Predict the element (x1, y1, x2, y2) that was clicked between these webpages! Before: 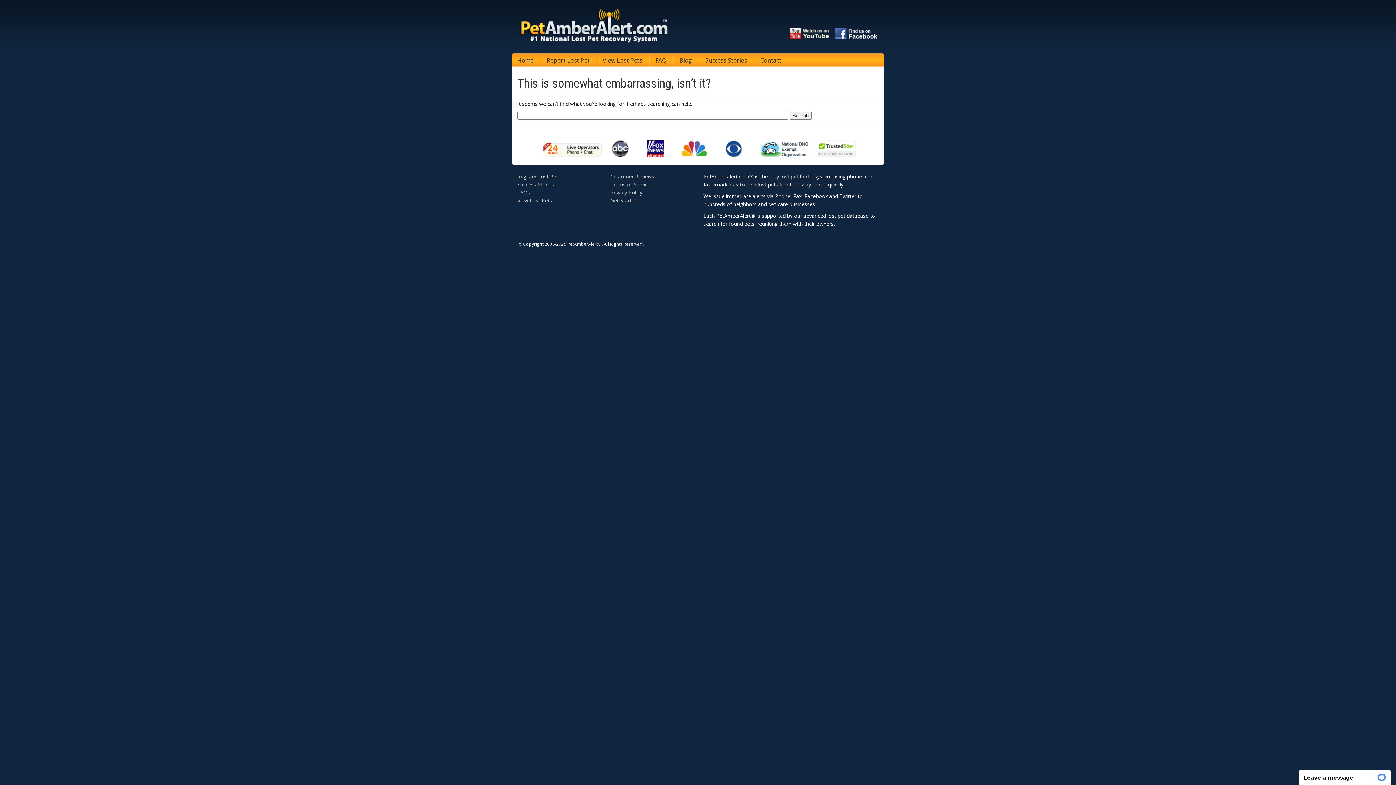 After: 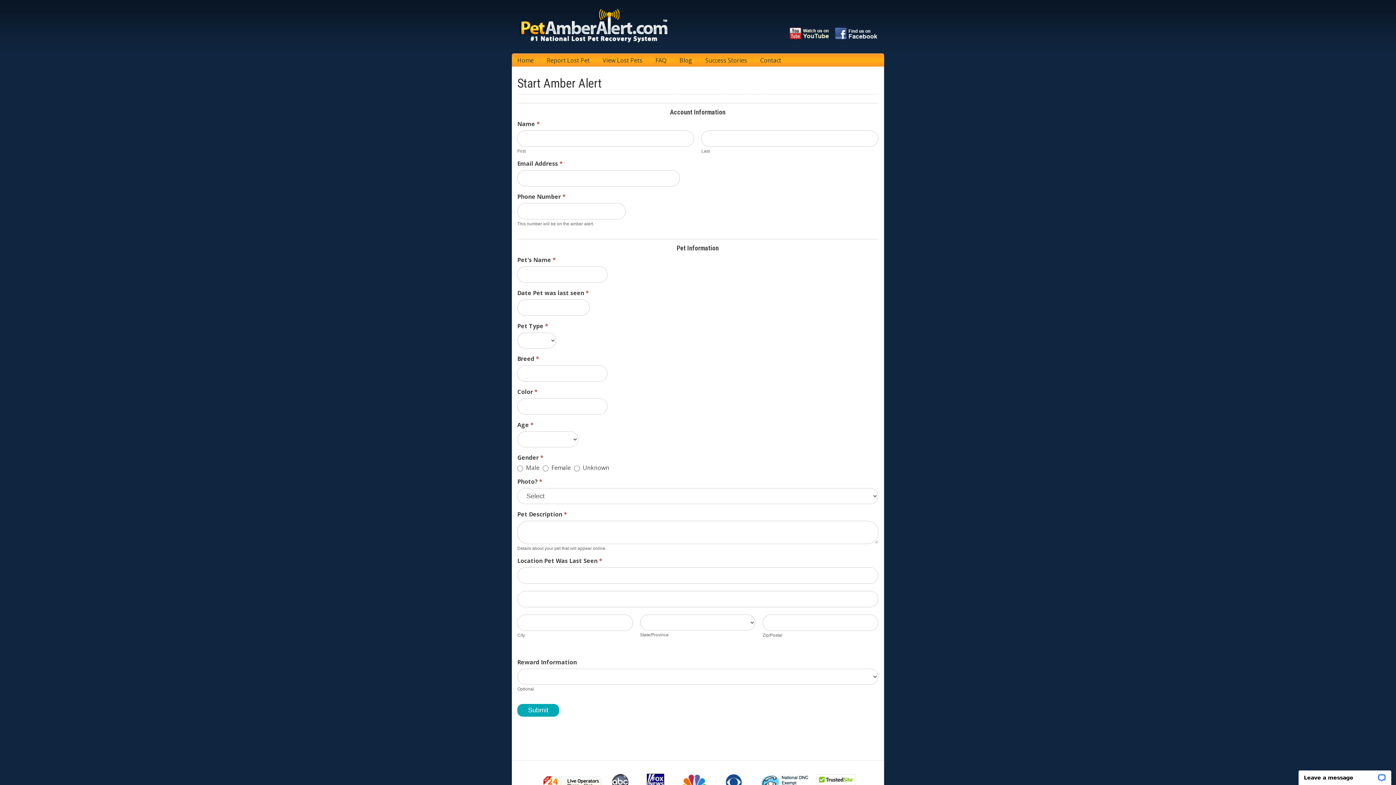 Action: label: Register Lost Pet bbox: (517, 173, 558, 180)